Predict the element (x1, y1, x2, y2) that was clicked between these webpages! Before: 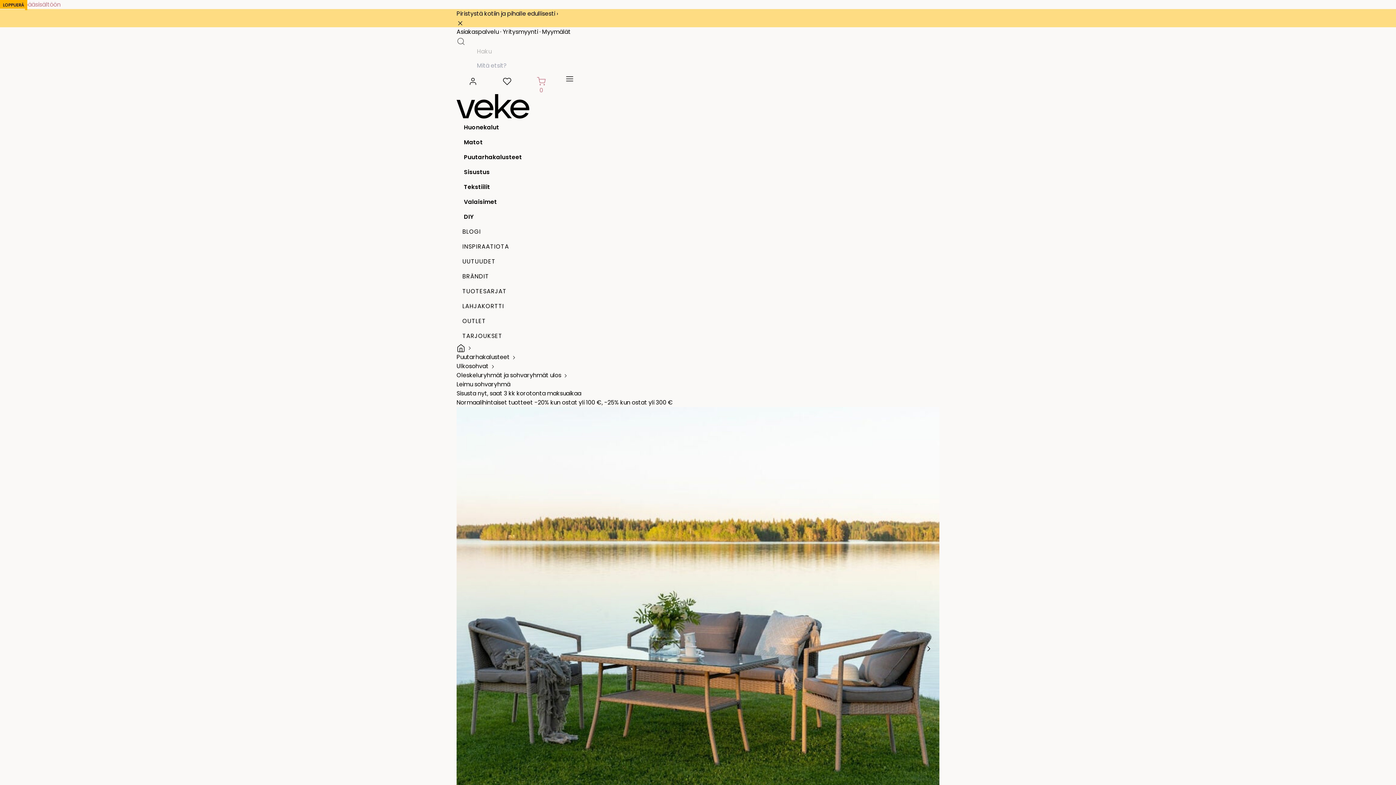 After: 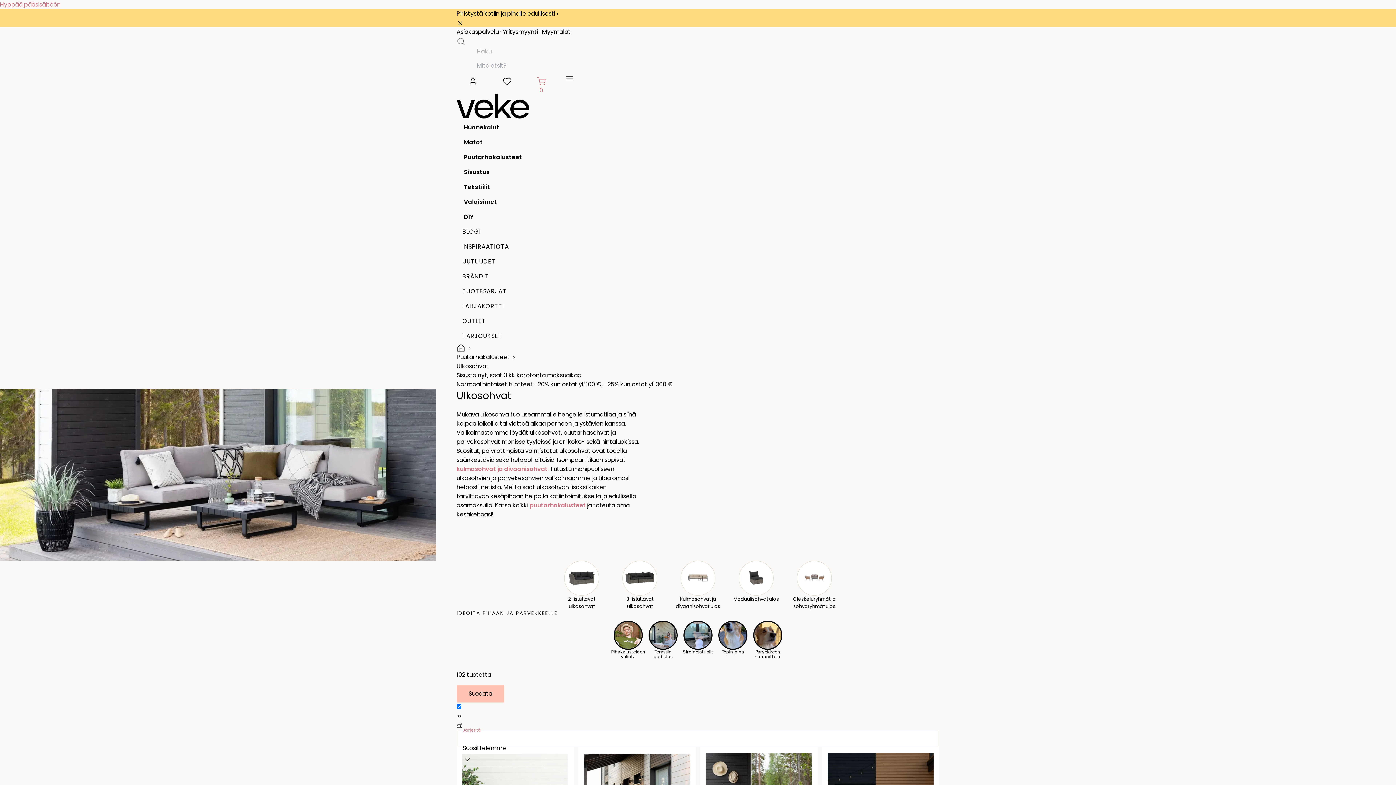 Action: bbox: (456, 362, 490, 370) label: Ulkosohvat 